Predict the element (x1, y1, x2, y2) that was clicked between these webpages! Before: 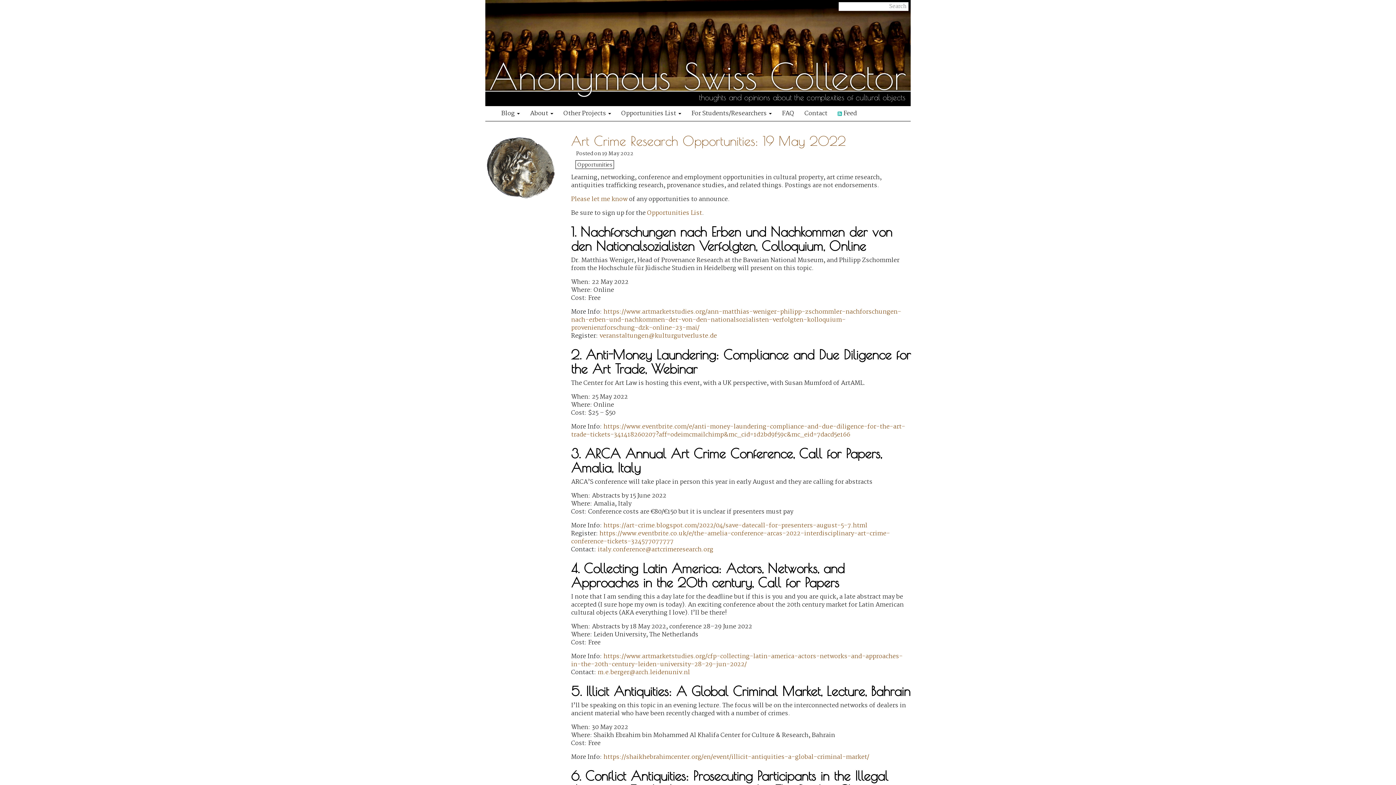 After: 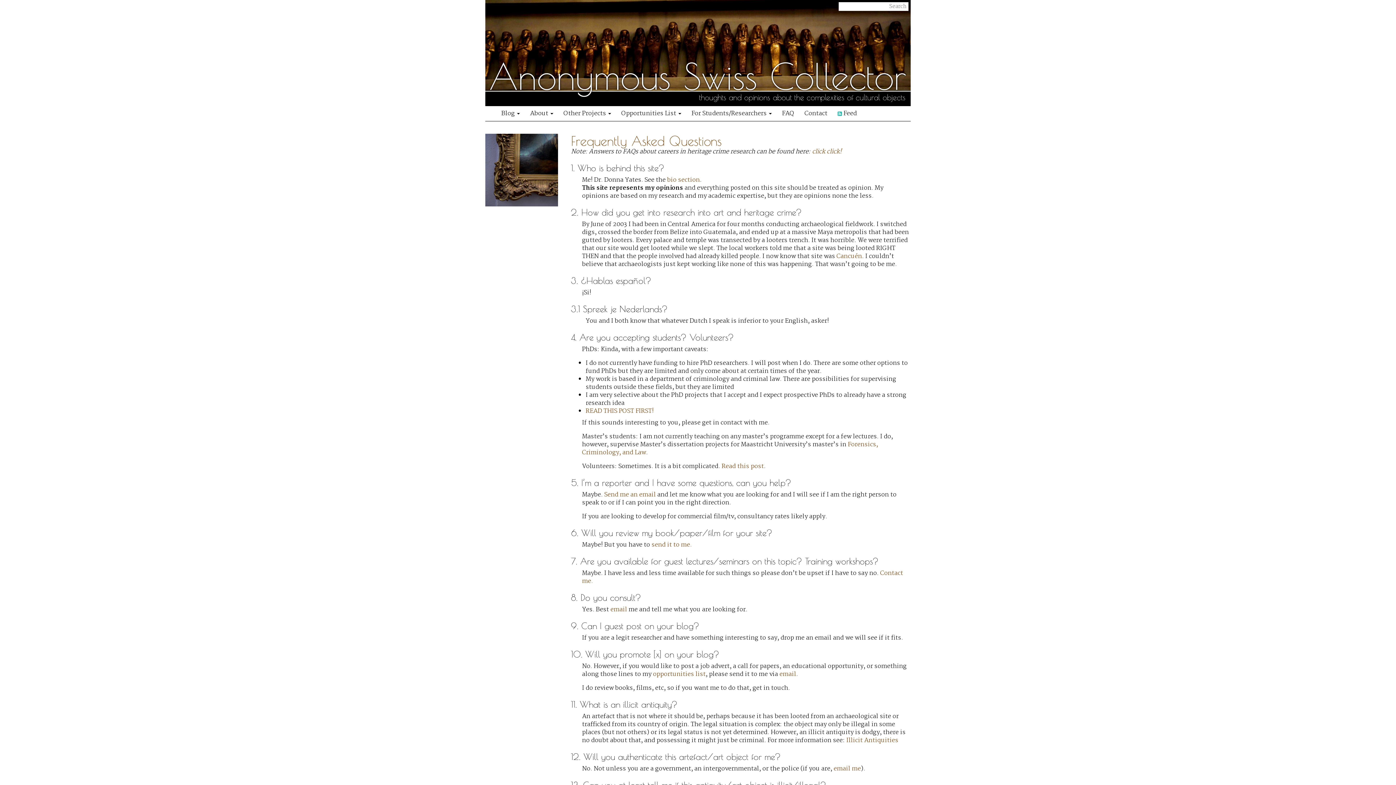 Action: label: FAQ bbox: (777, 106, 799, 120)